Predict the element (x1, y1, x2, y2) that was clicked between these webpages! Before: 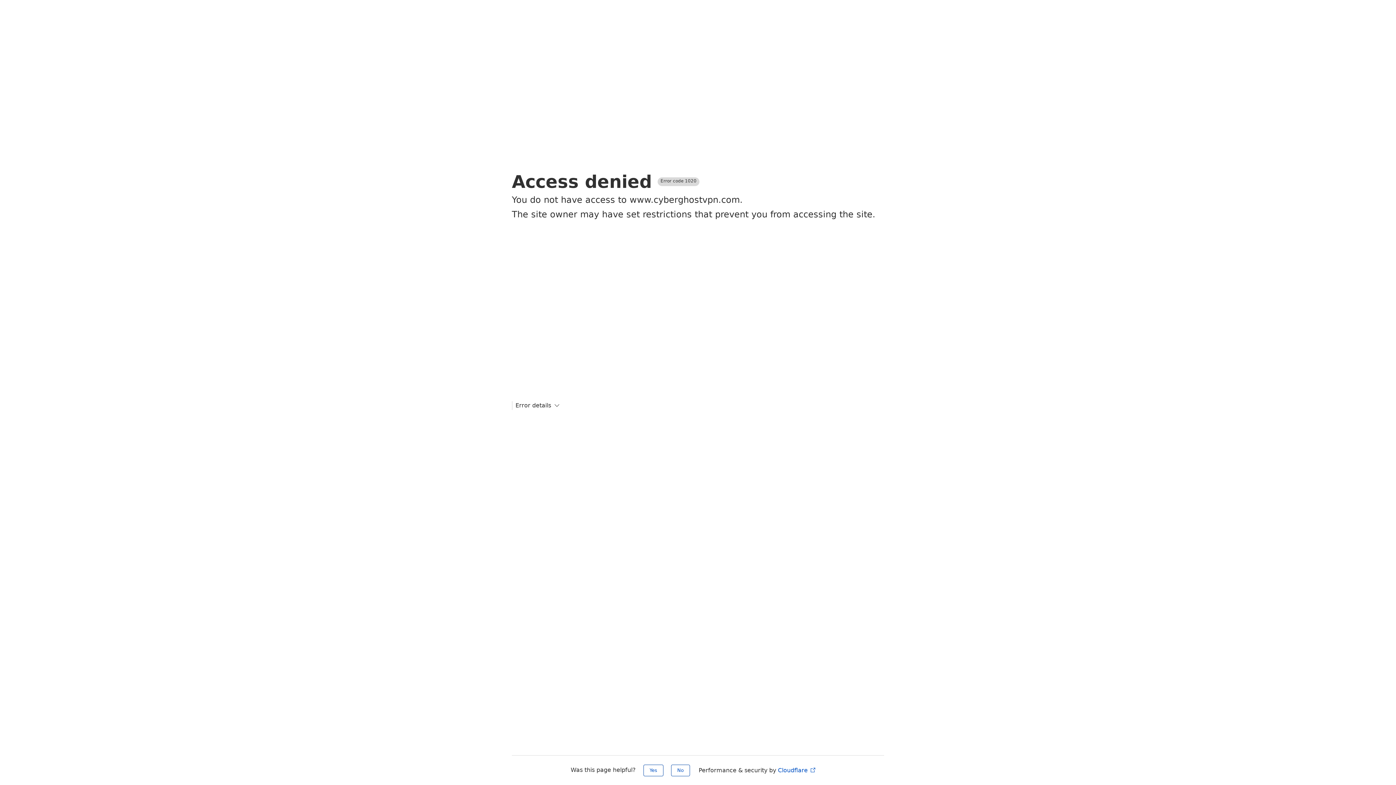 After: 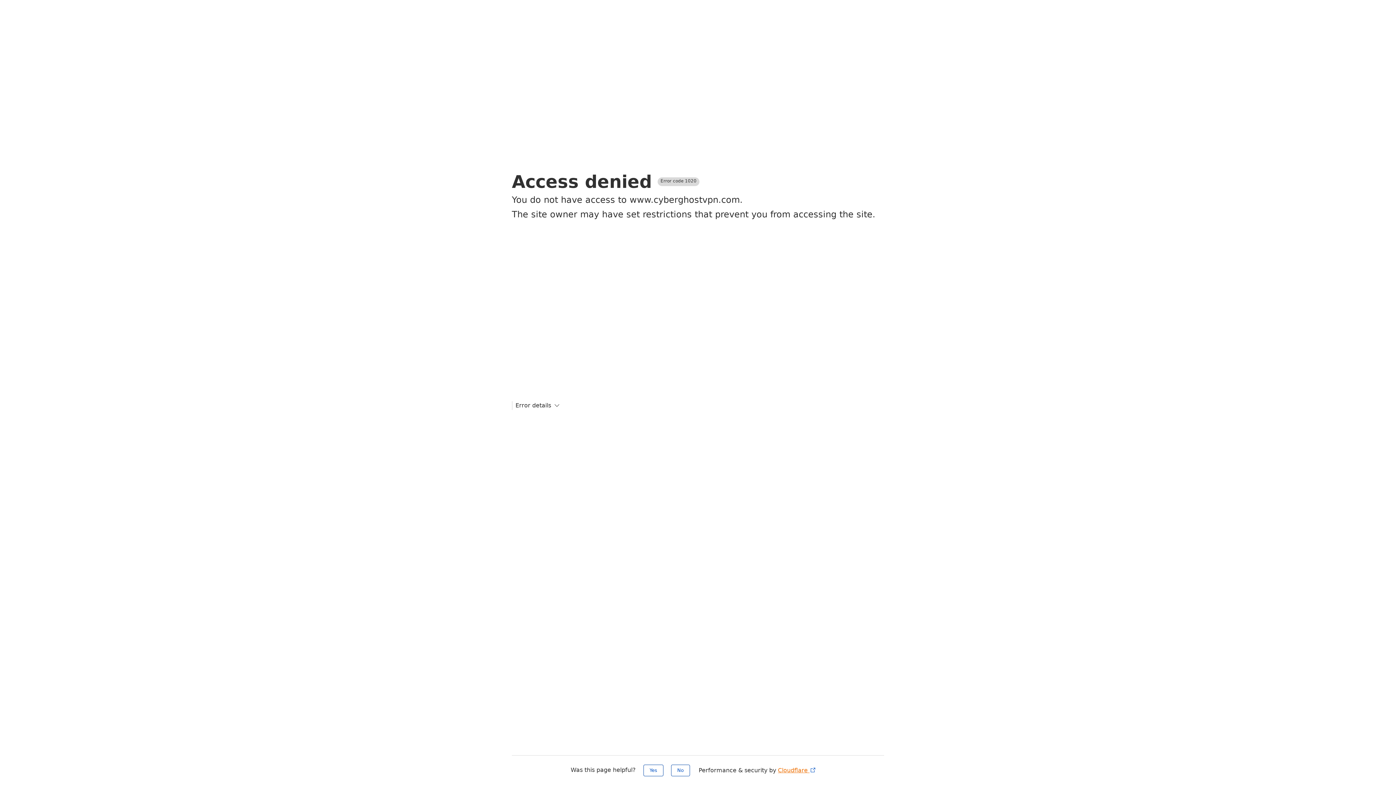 Action: bbox: (778, 767, 816, 774) label: Cloudflare 